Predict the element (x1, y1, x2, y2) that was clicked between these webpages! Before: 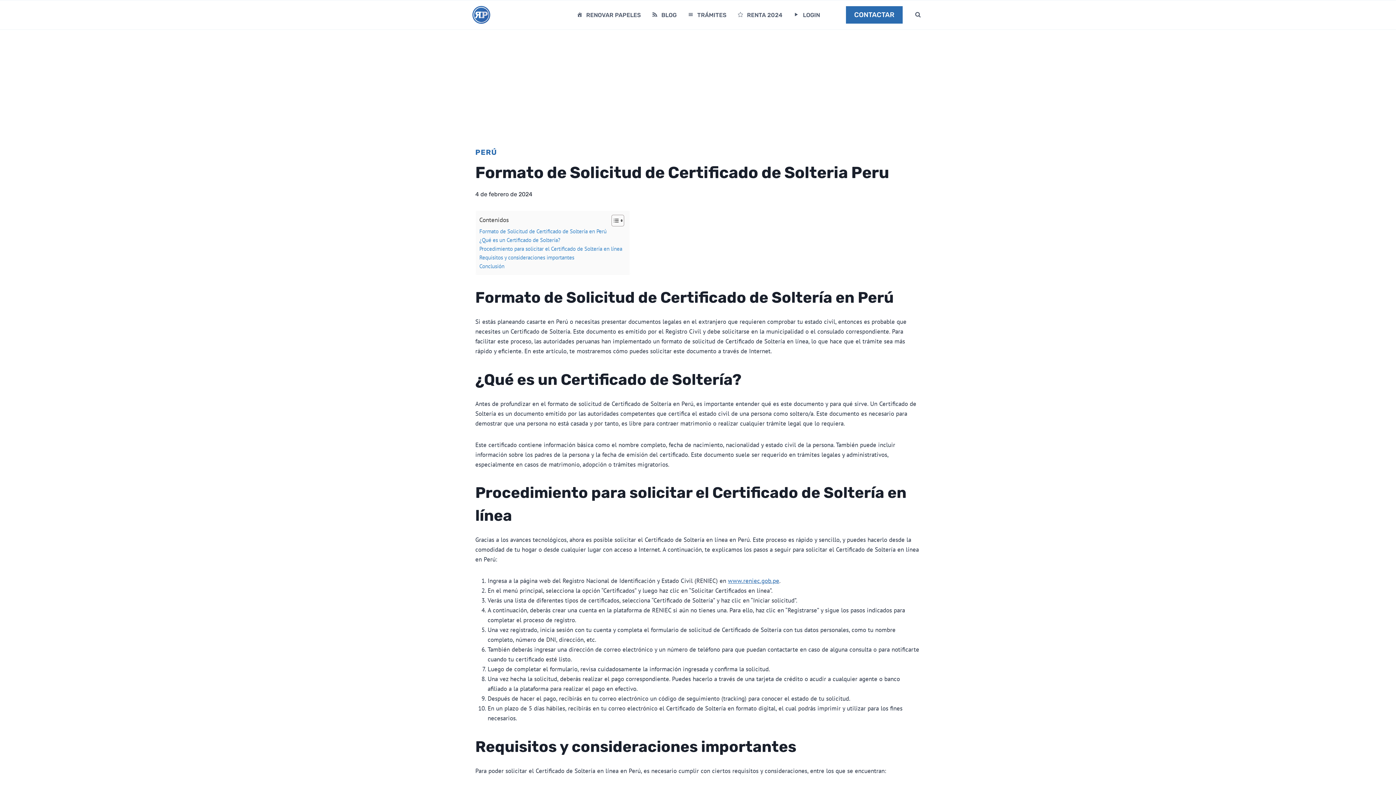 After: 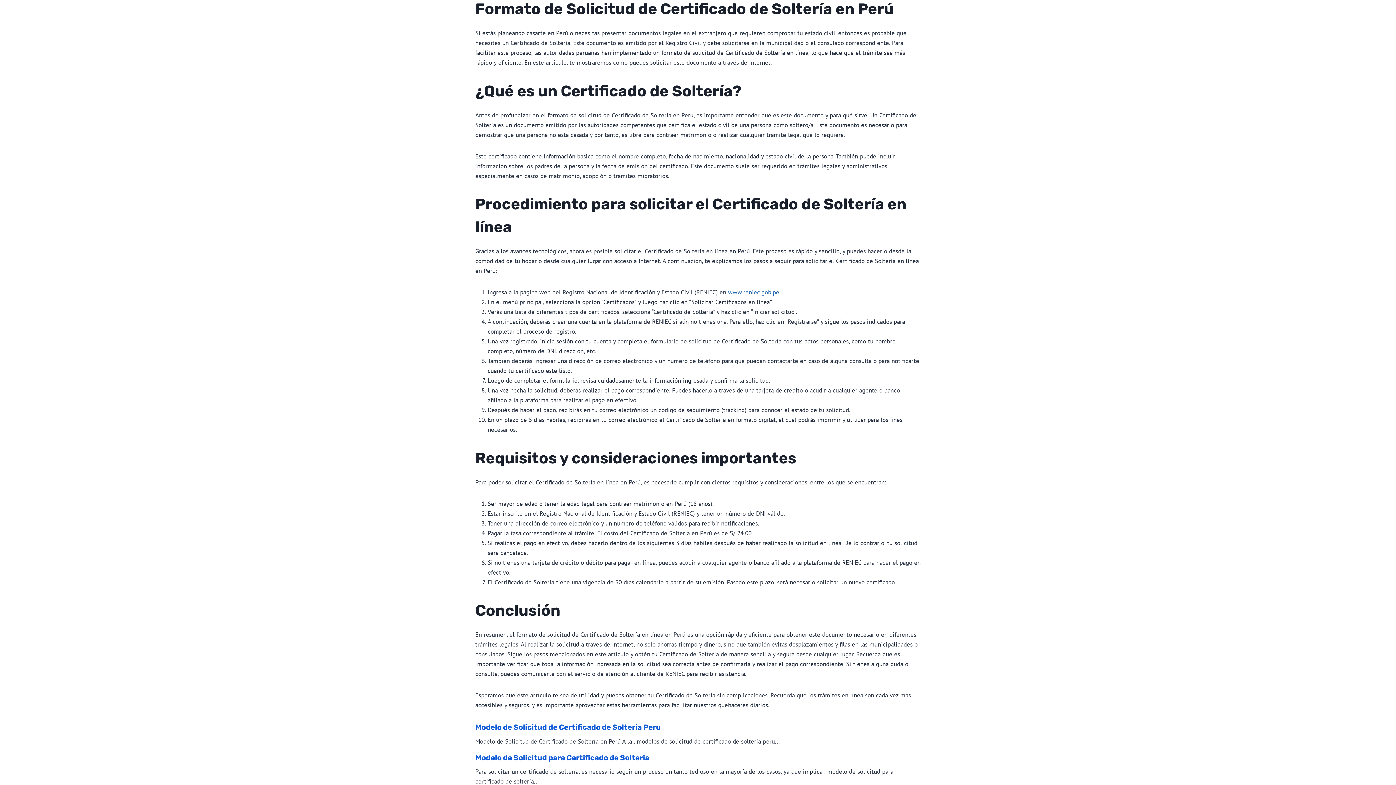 Action: label: Formato de Solicitud de Certificado de Soltería en Perú bbox: (479, 226, 606, 235)